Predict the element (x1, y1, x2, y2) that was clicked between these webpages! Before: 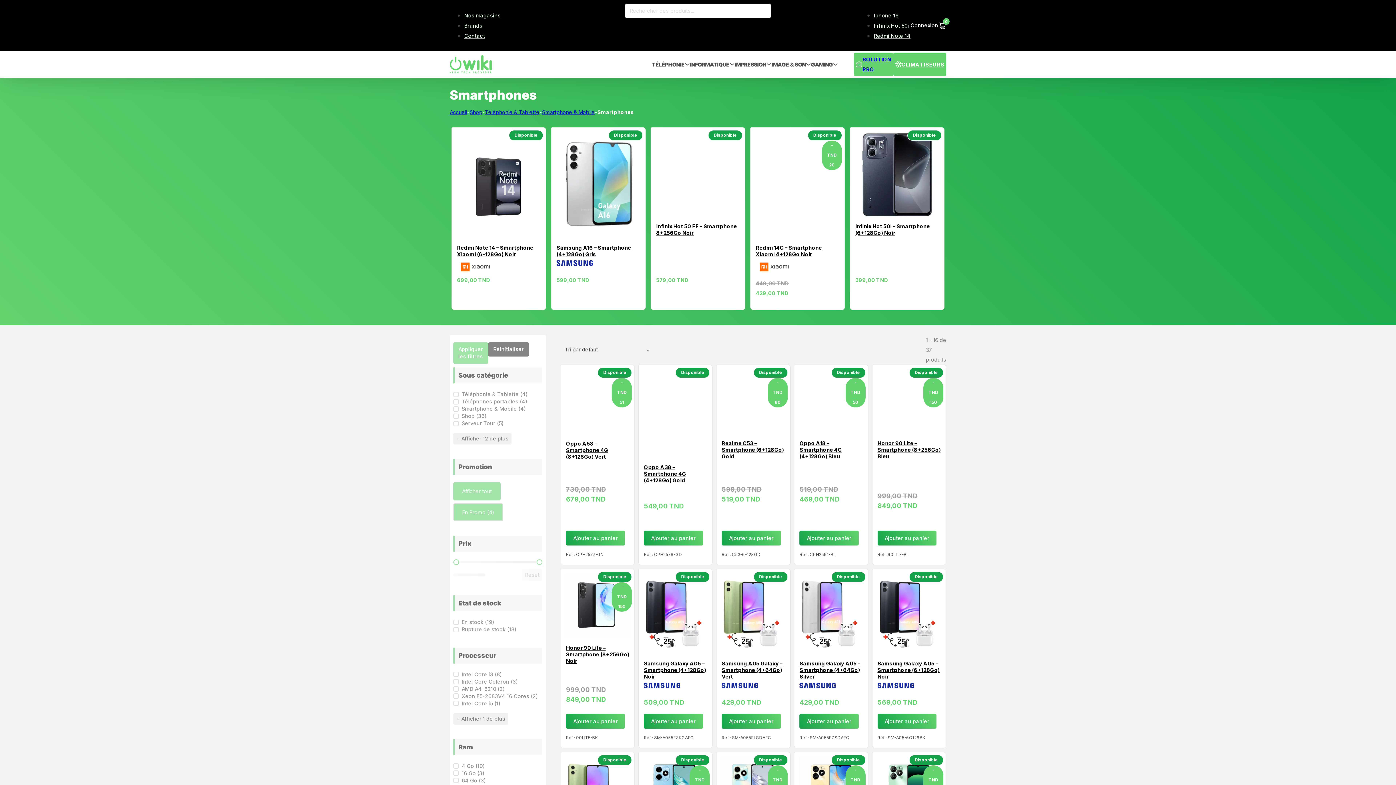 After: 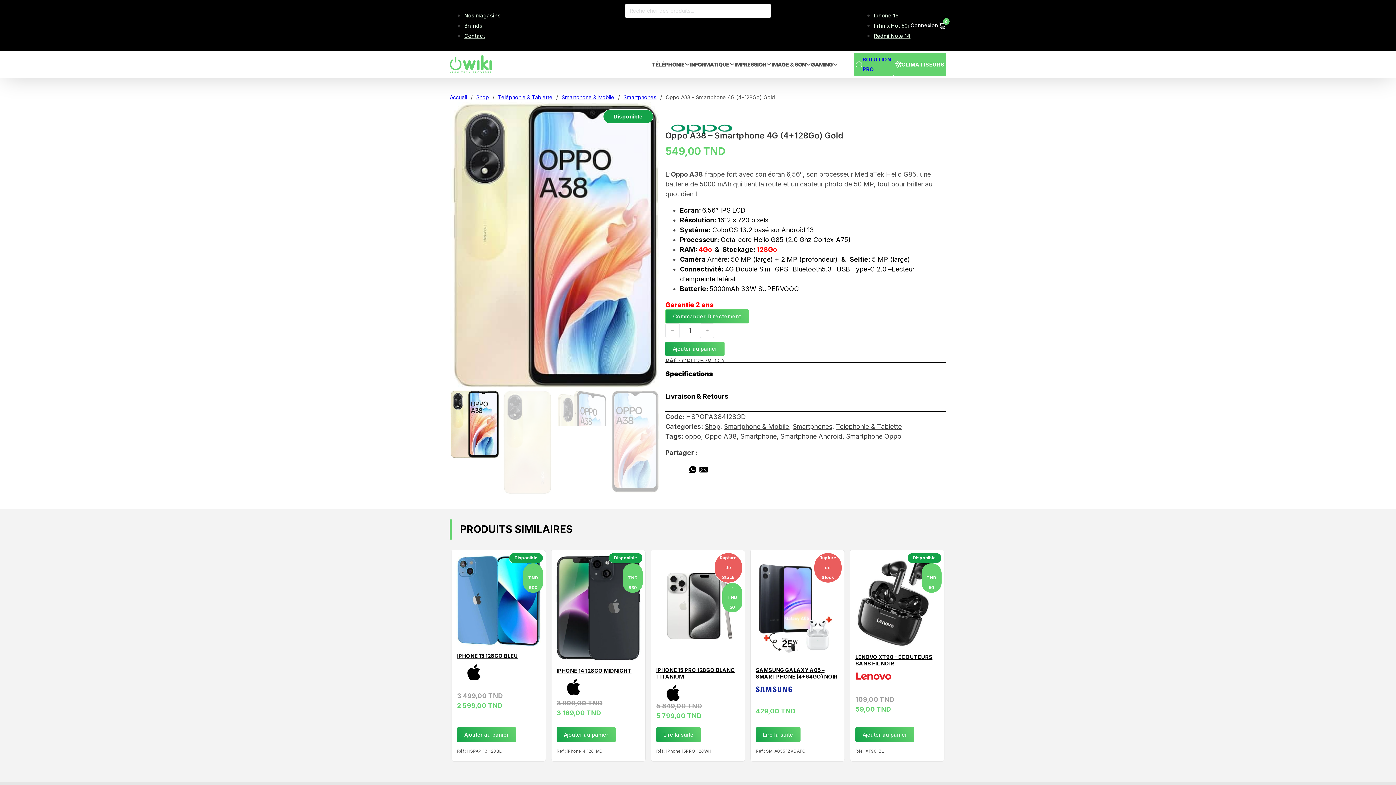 Action: label: En savoir plus sur Oppo A38 – Smartphone 4G (4+128Go) Gold bbox: (644, 464, 686, 483)